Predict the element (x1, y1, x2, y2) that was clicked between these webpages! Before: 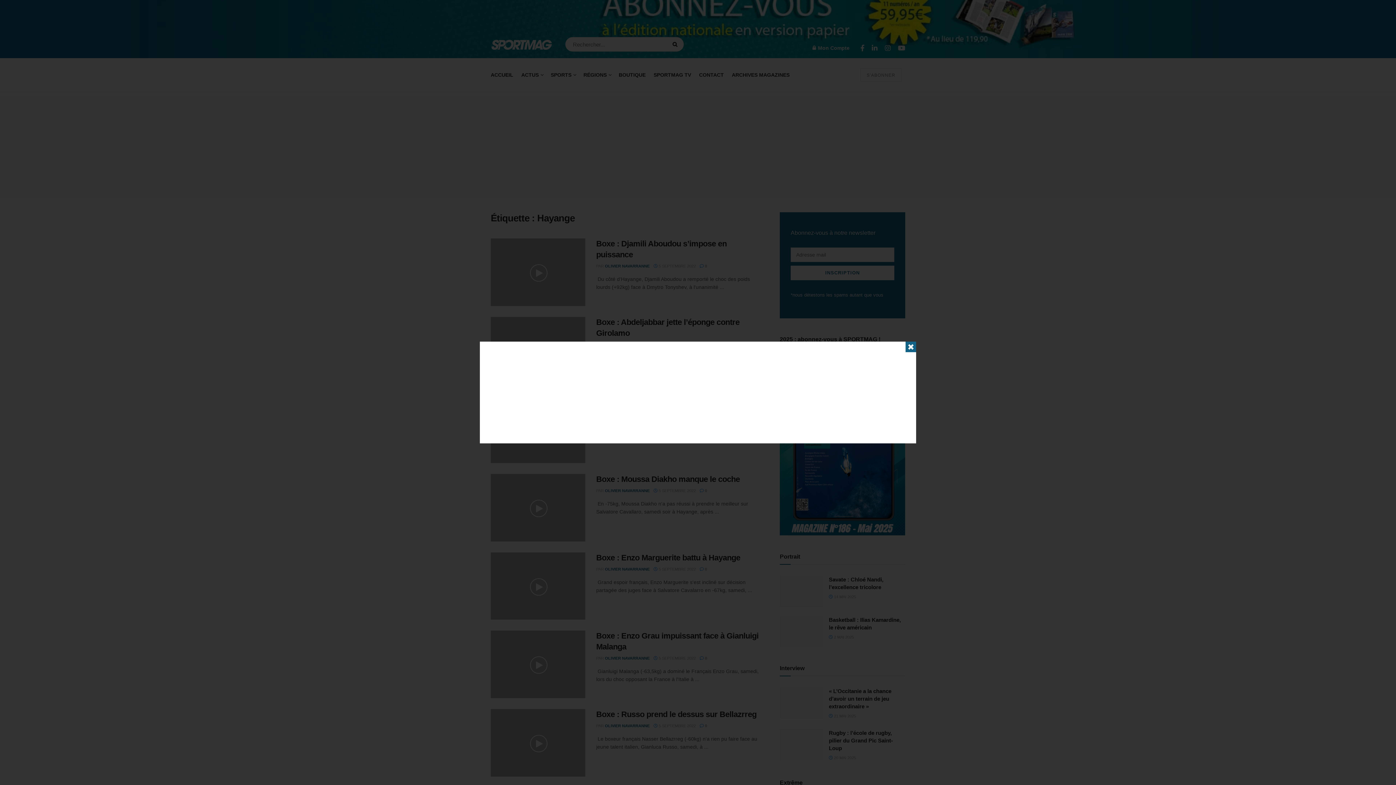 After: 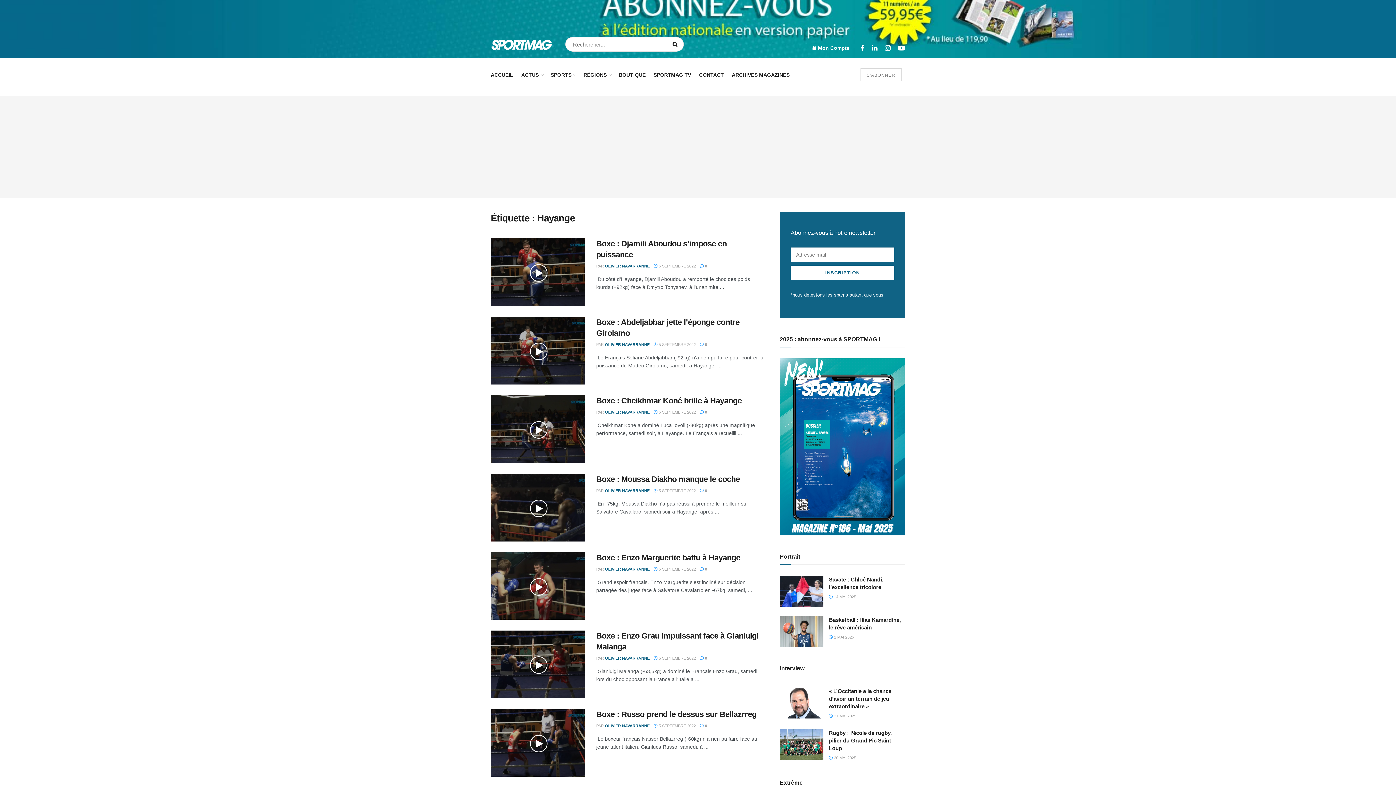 Action: label: ✖ bbox: (905, 341, 916, 352)